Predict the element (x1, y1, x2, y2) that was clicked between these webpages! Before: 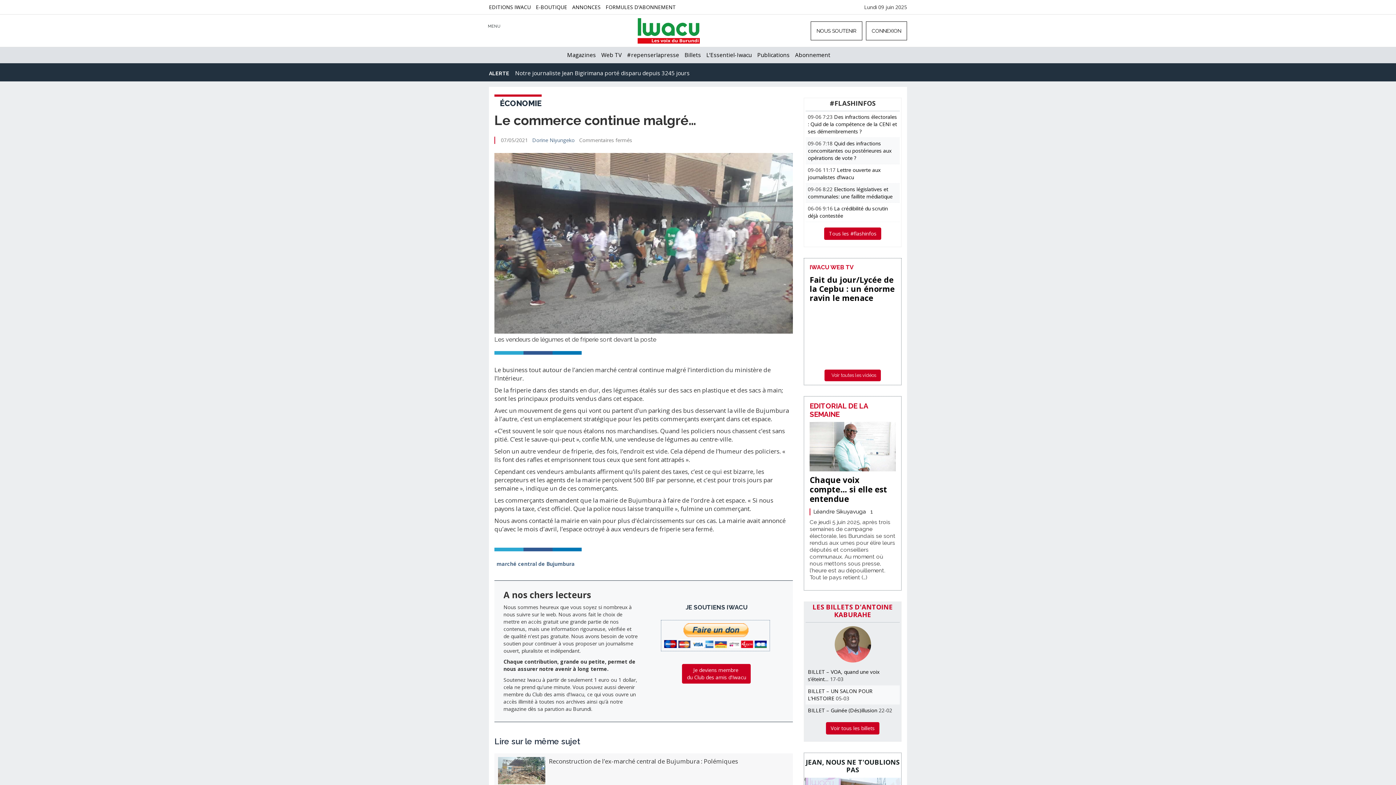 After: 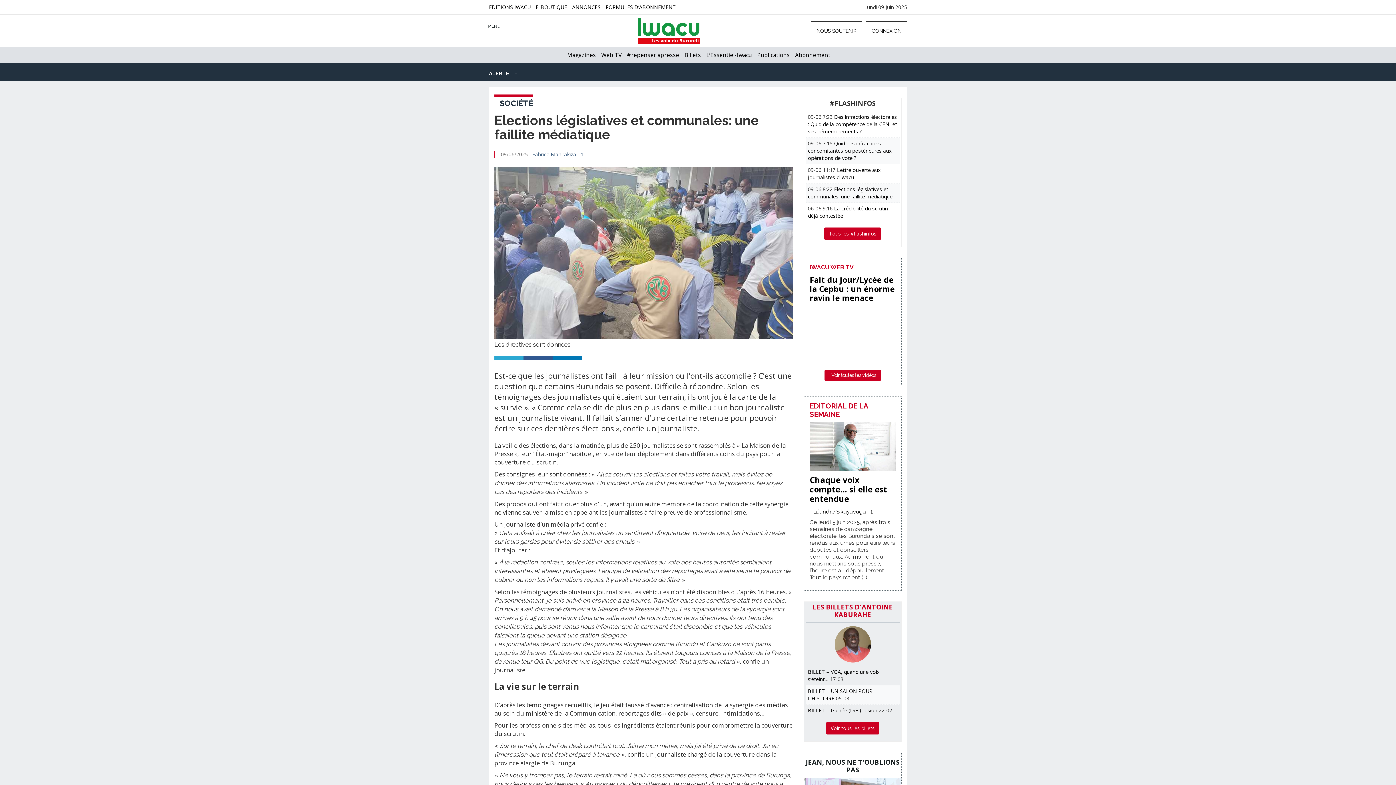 Action: bbox: (808, 185, 892, 200) label: Elections législatives et communales: une faillite médiatique